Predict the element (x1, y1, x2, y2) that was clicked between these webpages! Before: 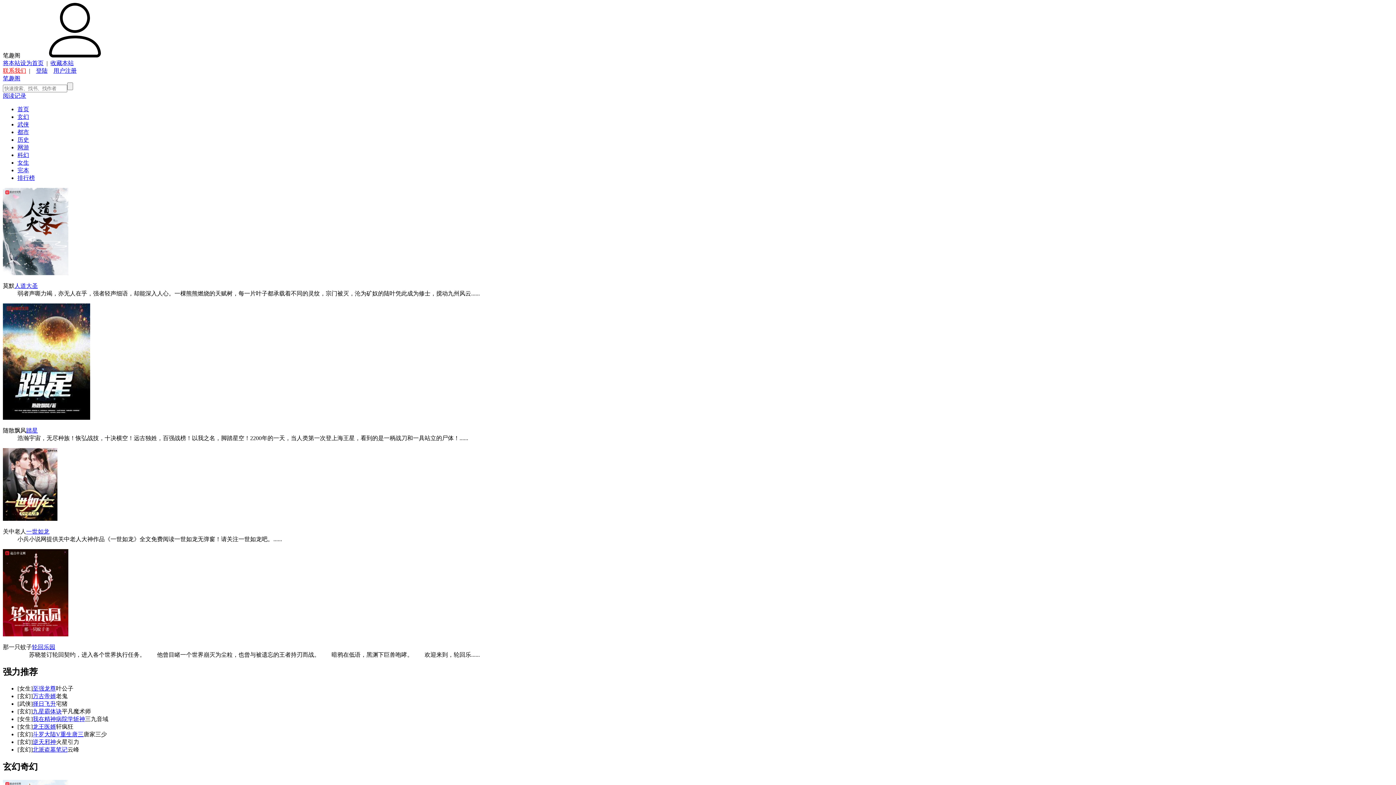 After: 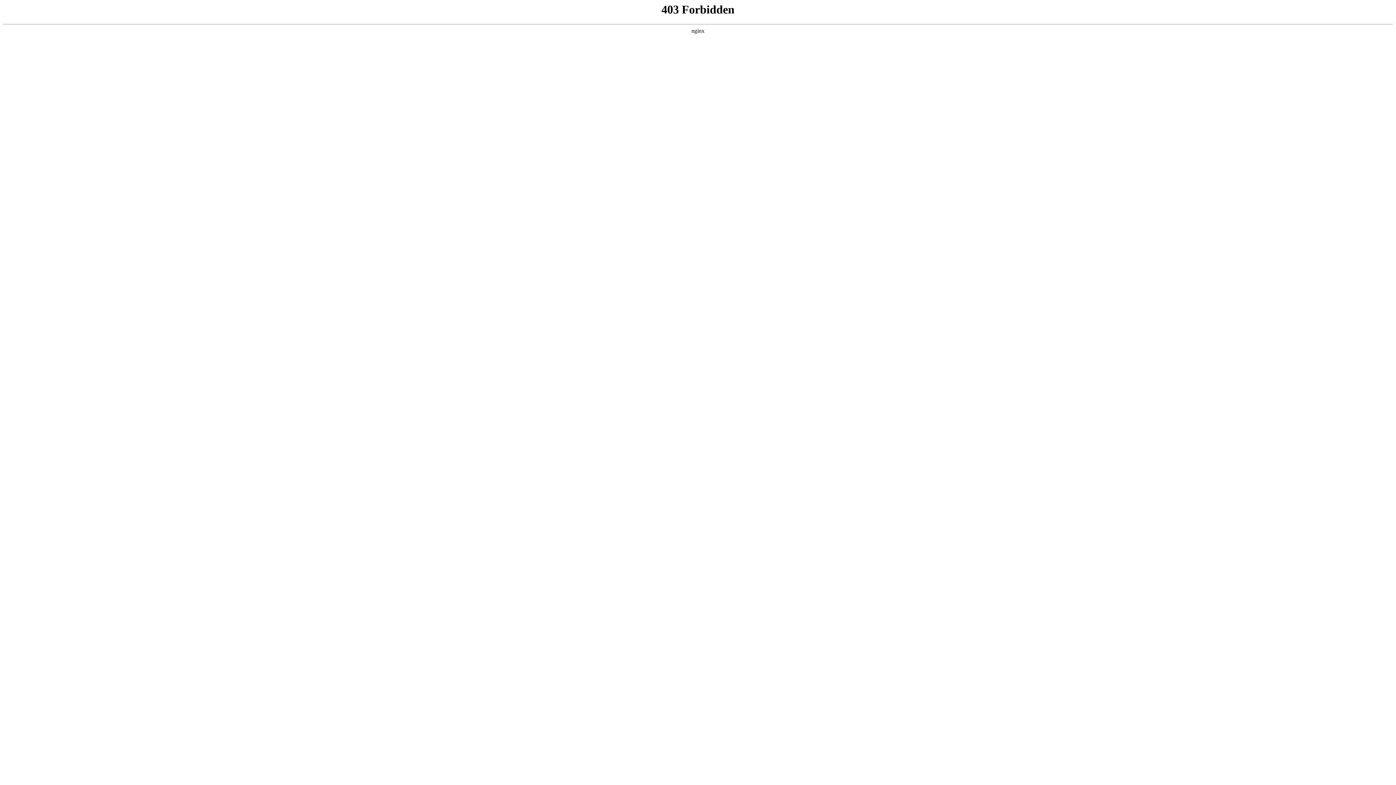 Action: label: 网游 bbox: (17, 144, 29, 150)